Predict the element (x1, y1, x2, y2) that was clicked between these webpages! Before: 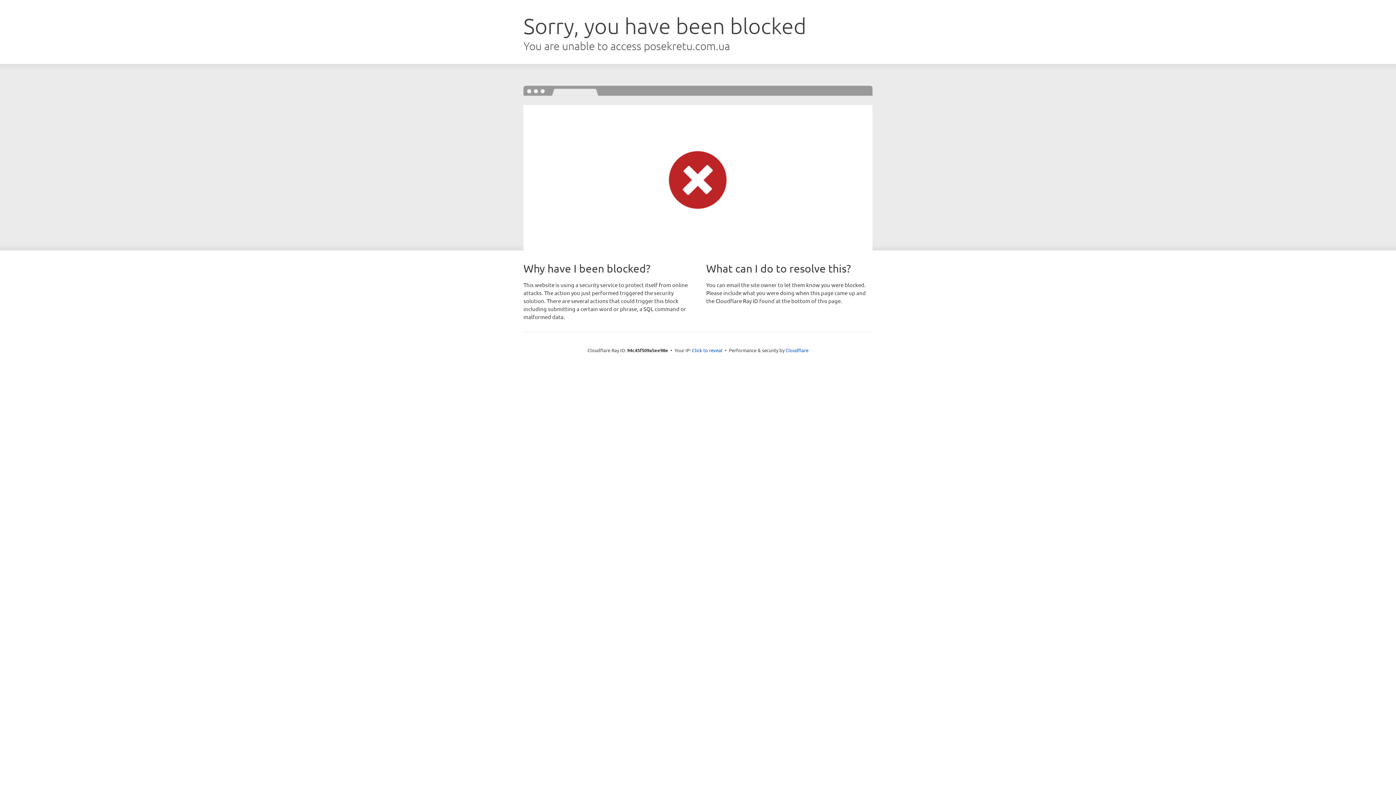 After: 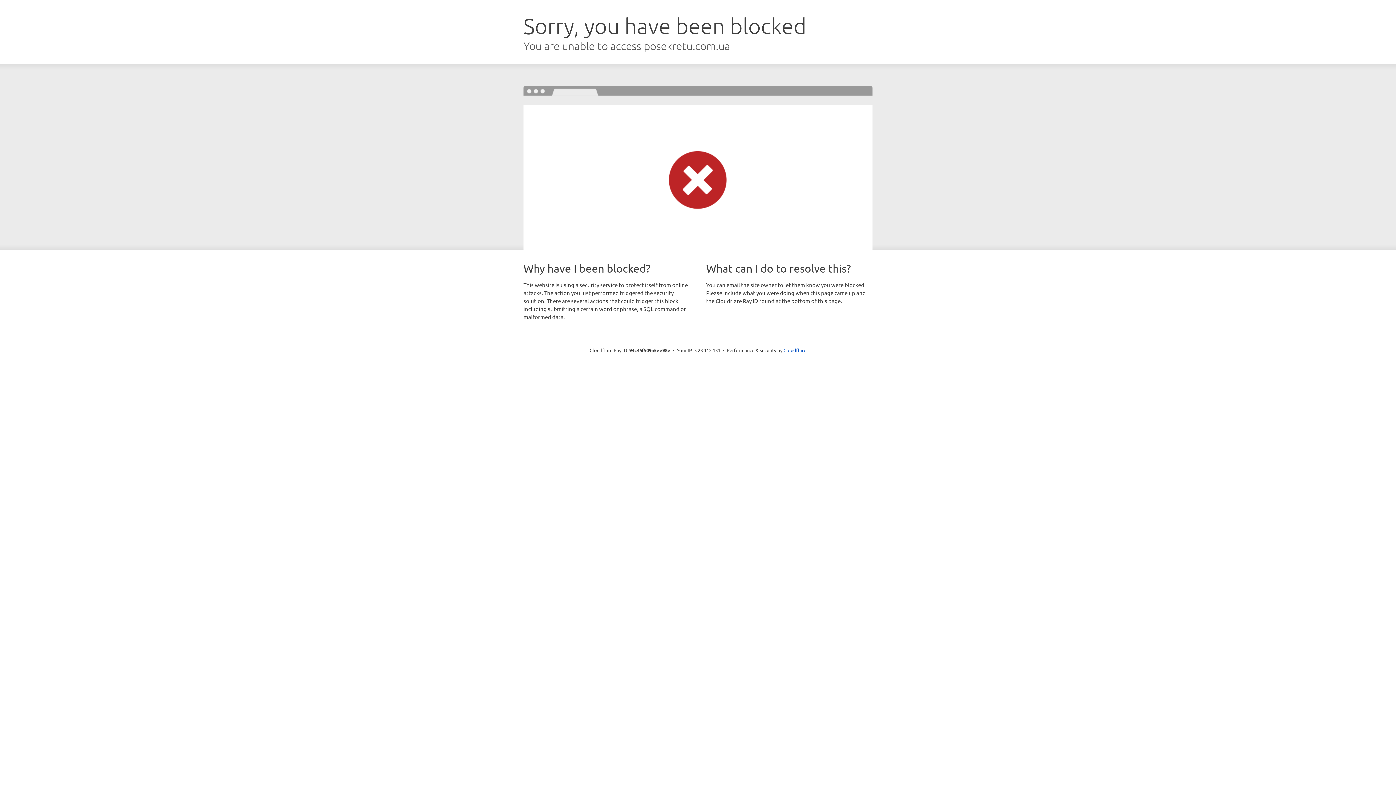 Action: bbox: (692, 346, 722, 353) label: Click to reveal